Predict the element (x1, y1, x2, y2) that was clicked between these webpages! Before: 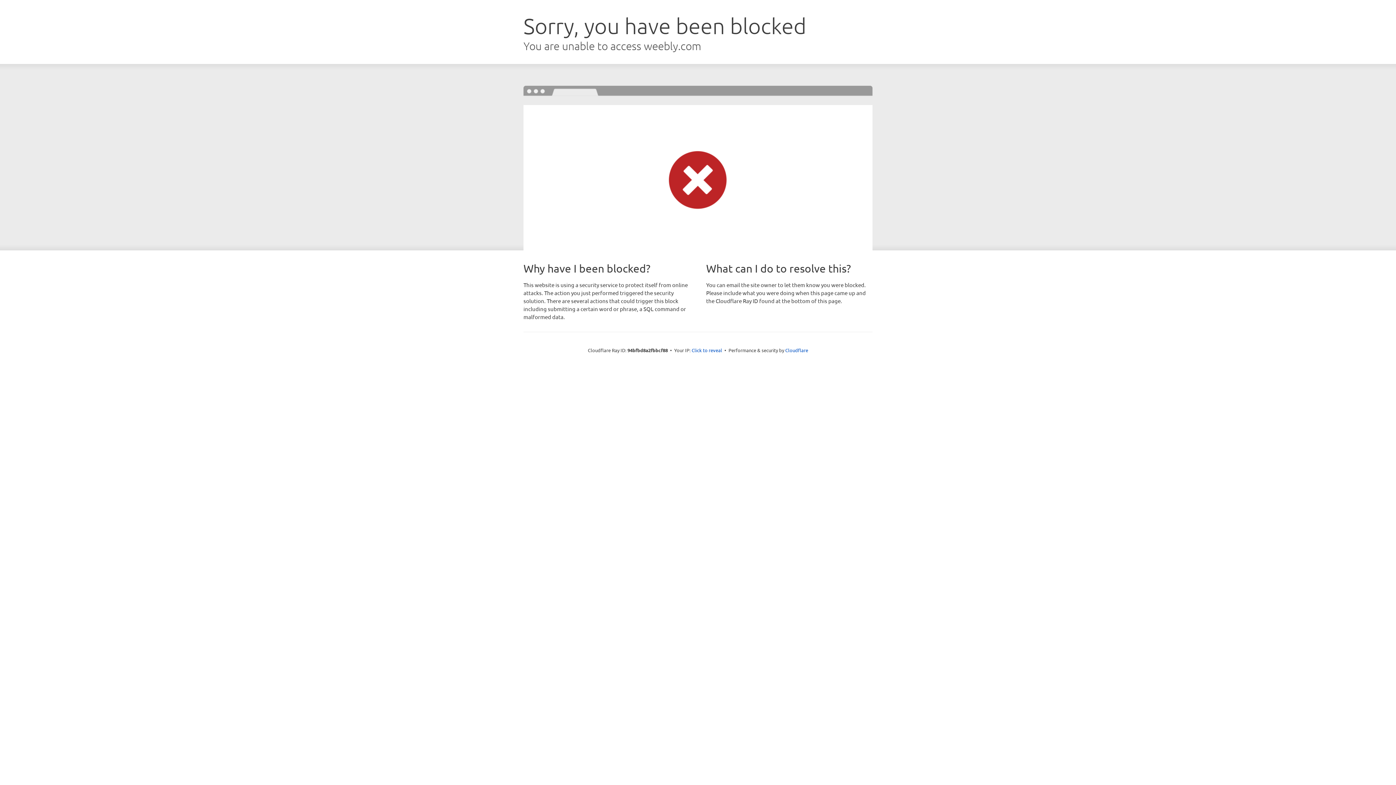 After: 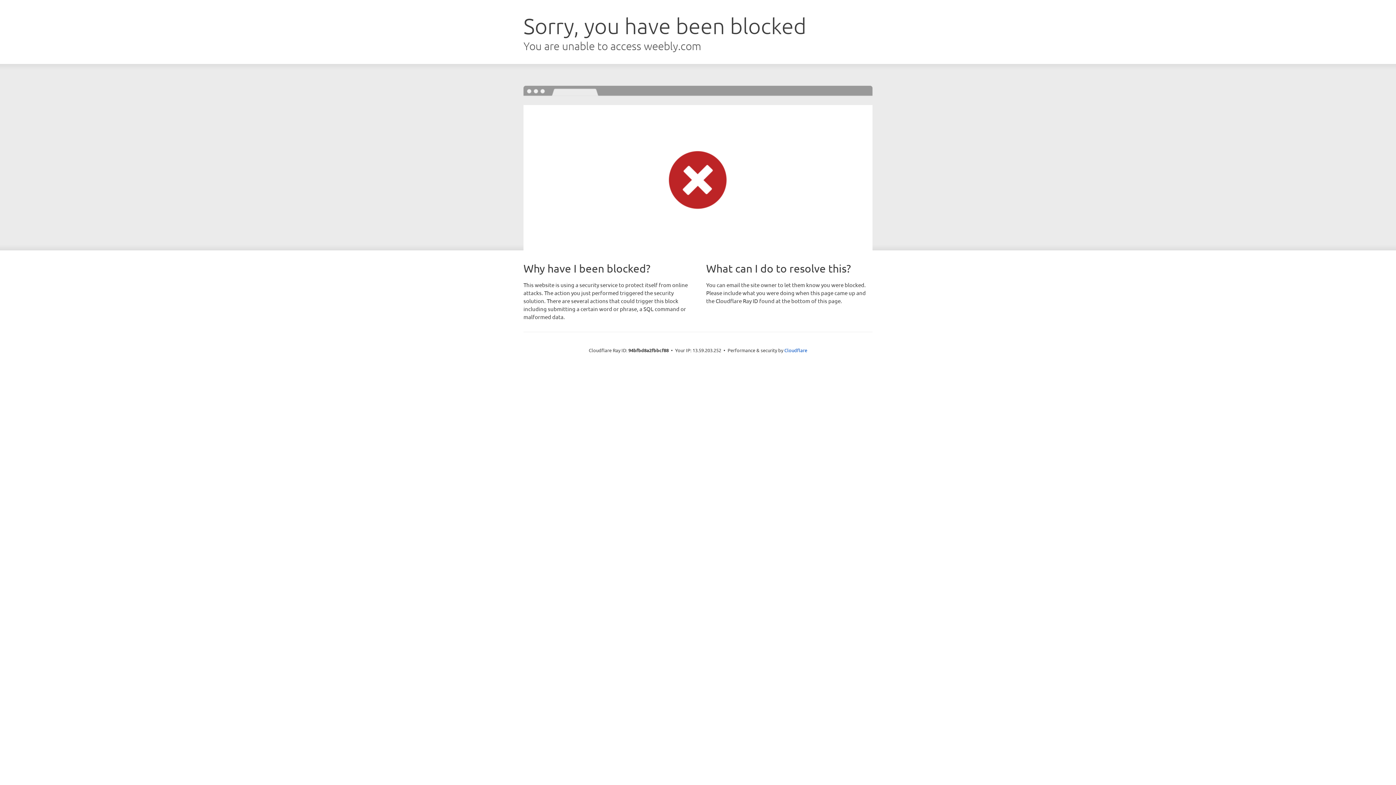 Action: bbox: (691, 346, 722, 353) label: Click to reveal